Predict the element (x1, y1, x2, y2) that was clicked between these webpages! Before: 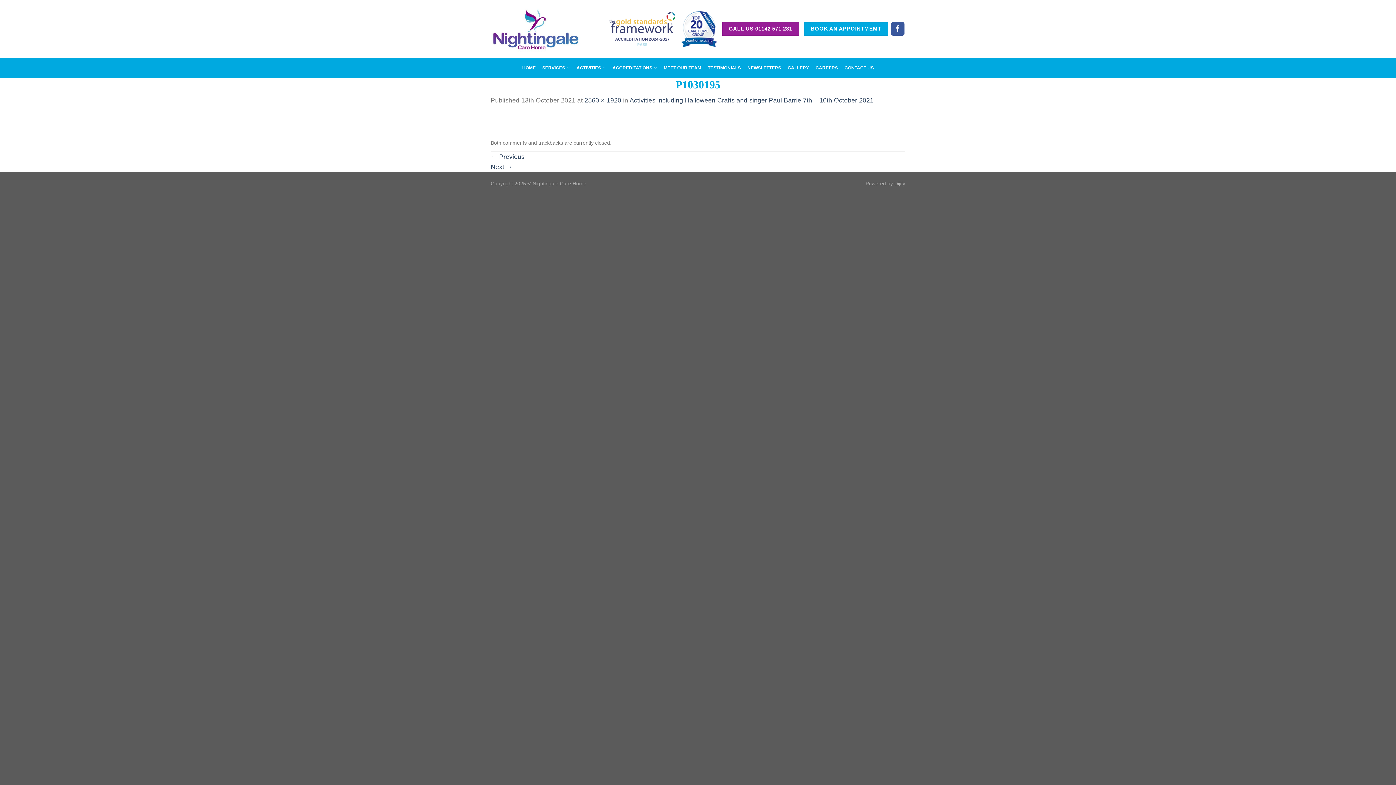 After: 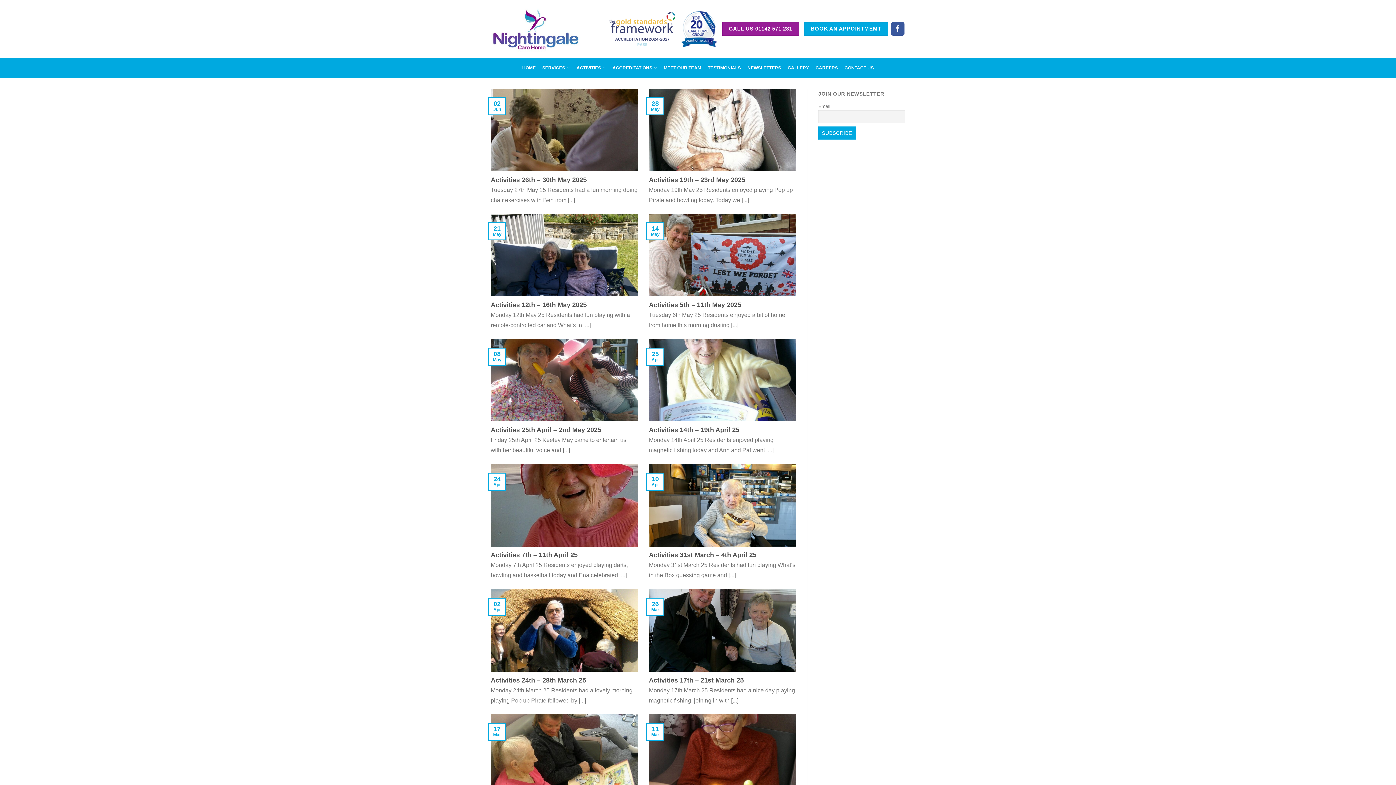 Action: bbox: (747, 61, 781, 74) label: NEWSLETTERS